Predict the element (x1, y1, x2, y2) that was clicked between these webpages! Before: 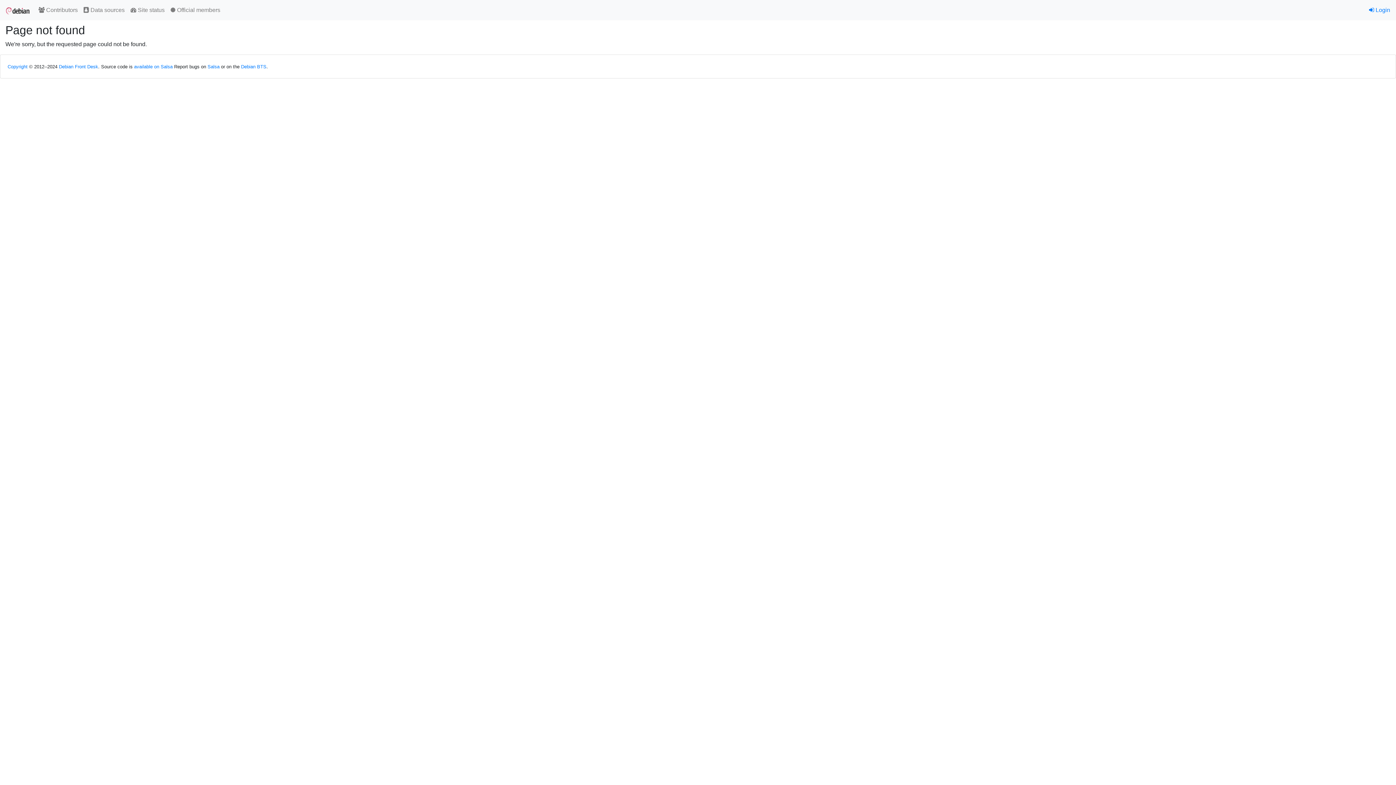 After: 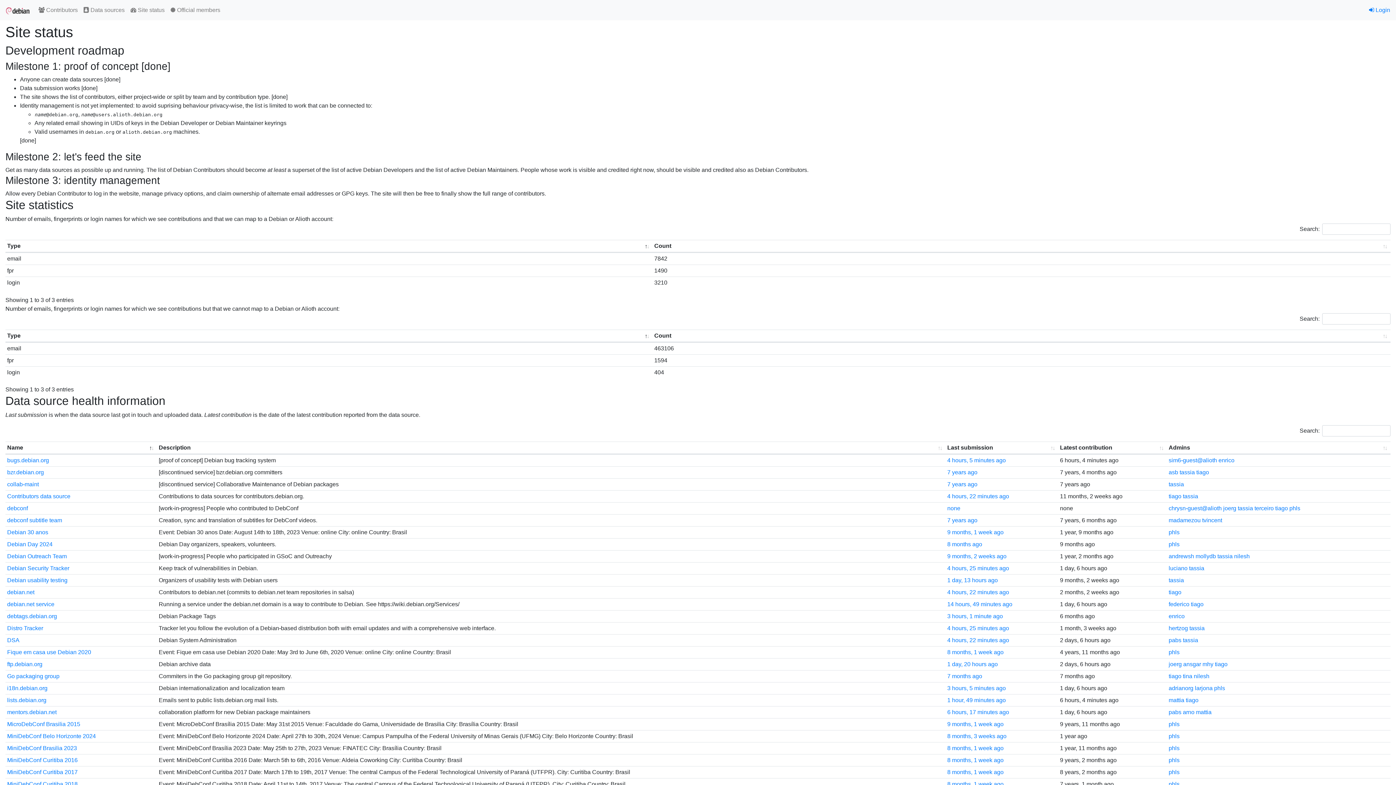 Action: label:  Site status bbox: (127, 2, 167, 17)